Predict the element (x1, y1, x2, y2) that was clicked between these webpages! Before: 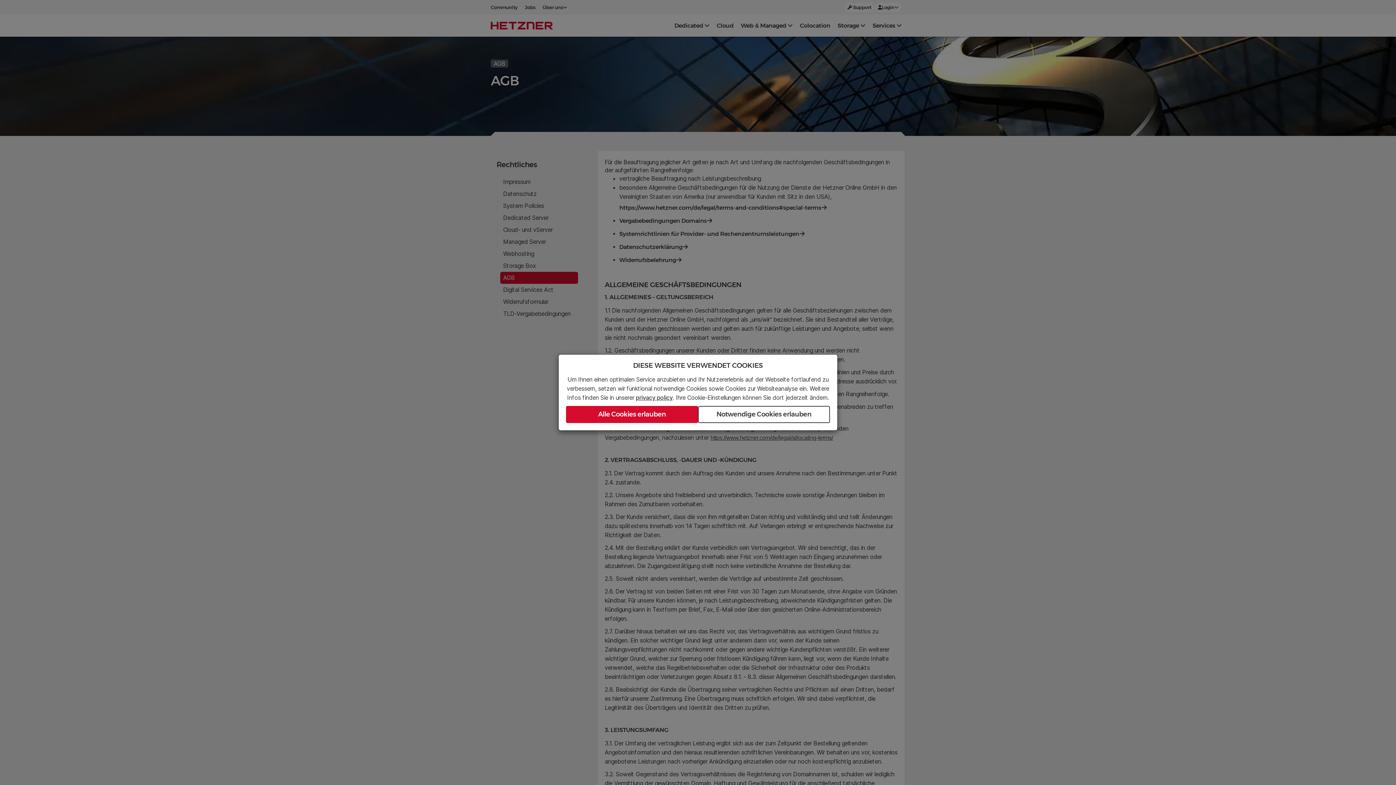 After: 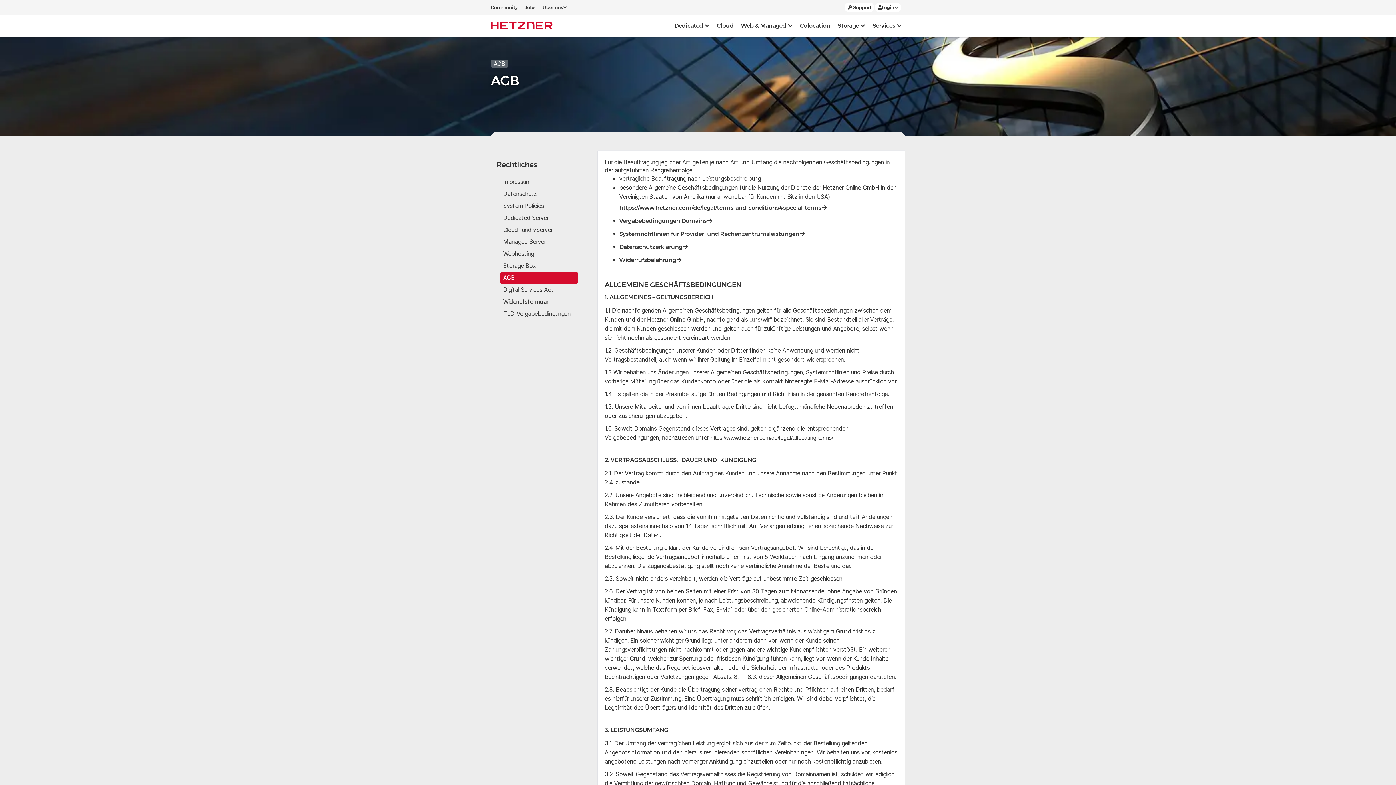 Action: bbox: (566, 406, 698, 423) label: Alle Cookies erlauben